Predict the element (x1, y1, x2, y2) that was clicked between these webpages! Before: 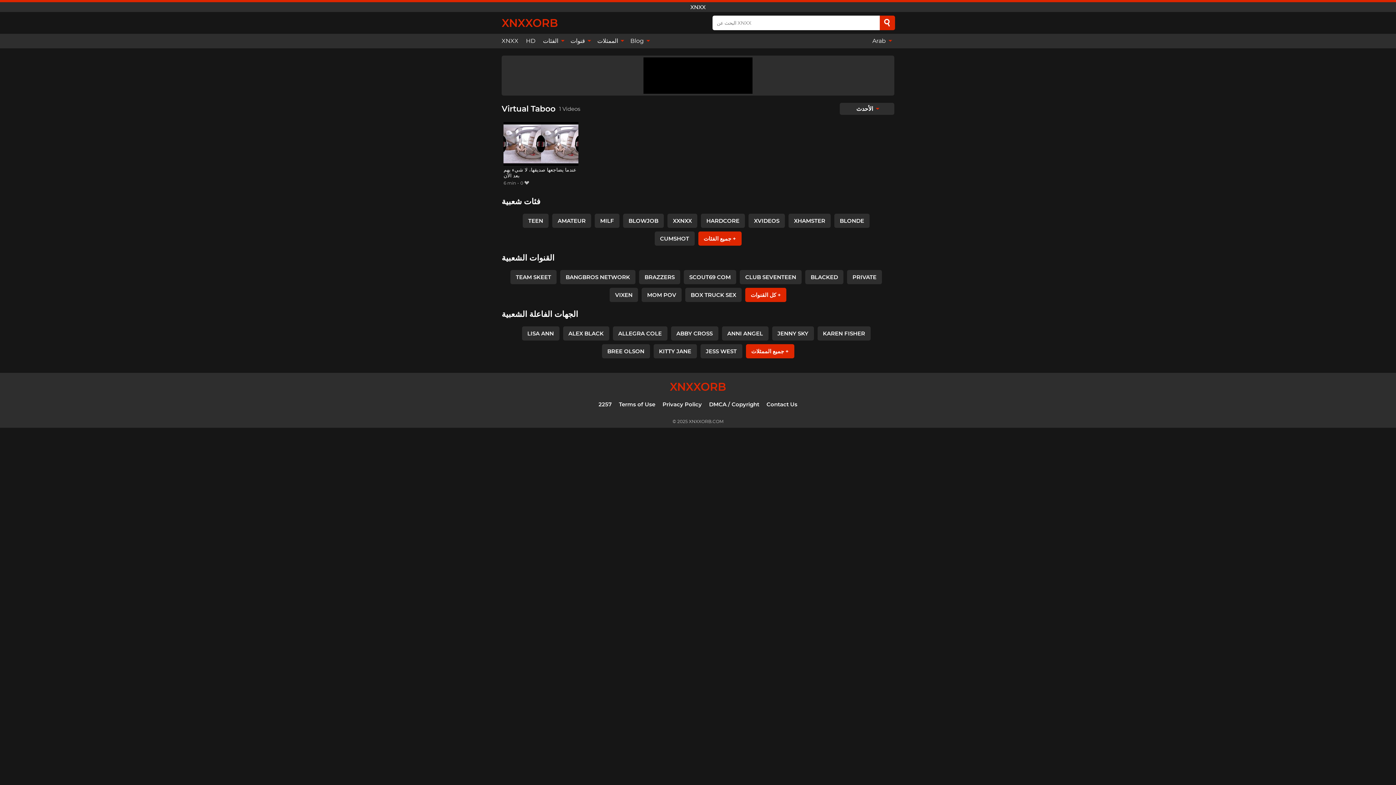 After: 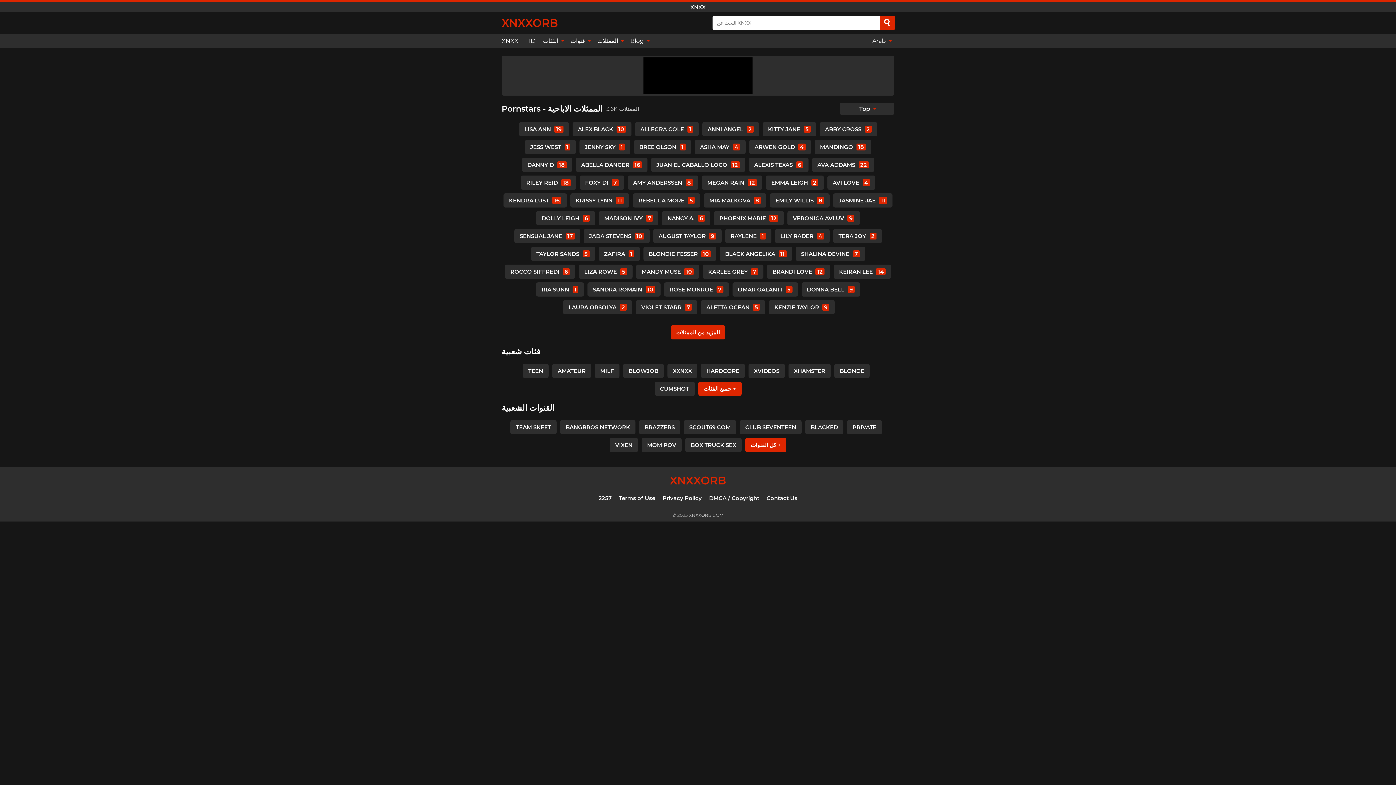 Action: label: جميع الممثلات + bbox: (746, 344, 794, 358)